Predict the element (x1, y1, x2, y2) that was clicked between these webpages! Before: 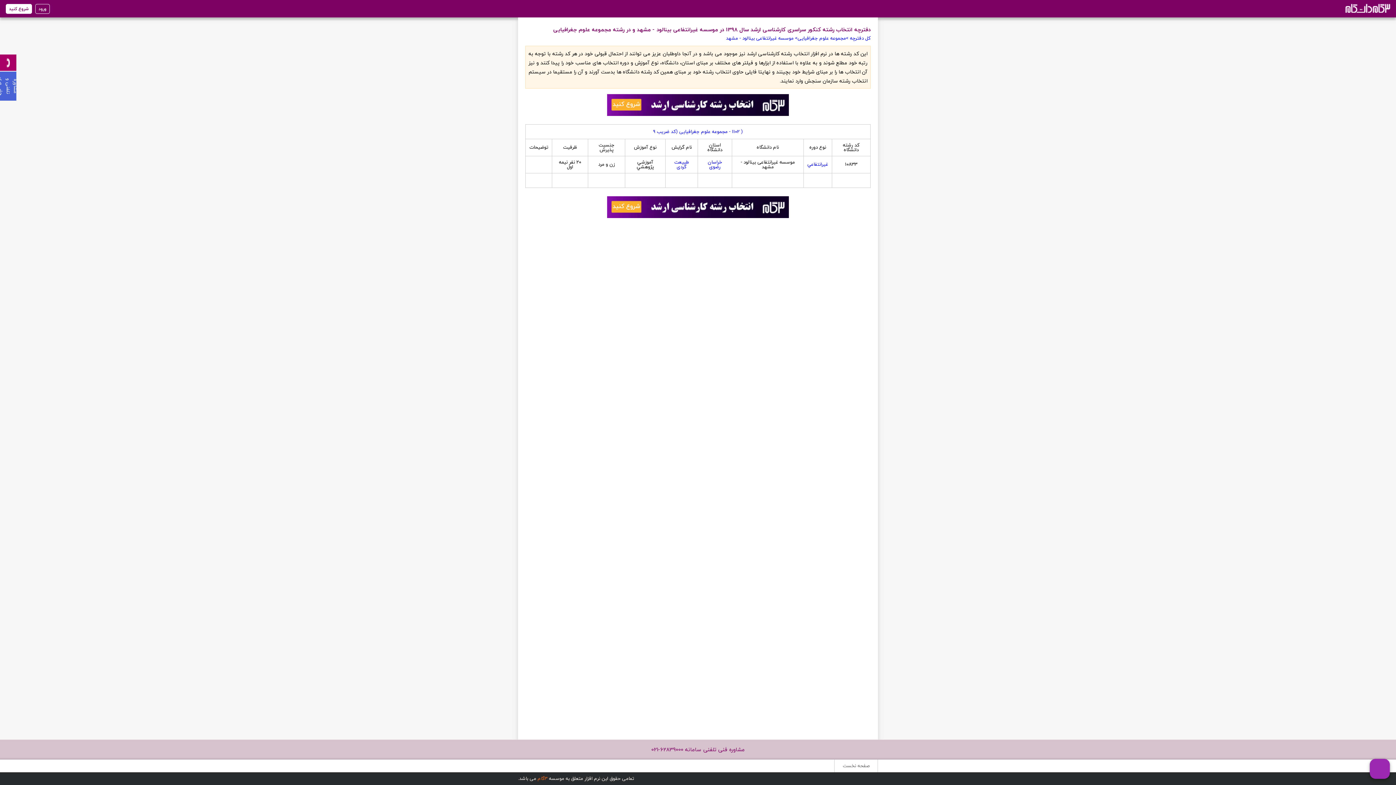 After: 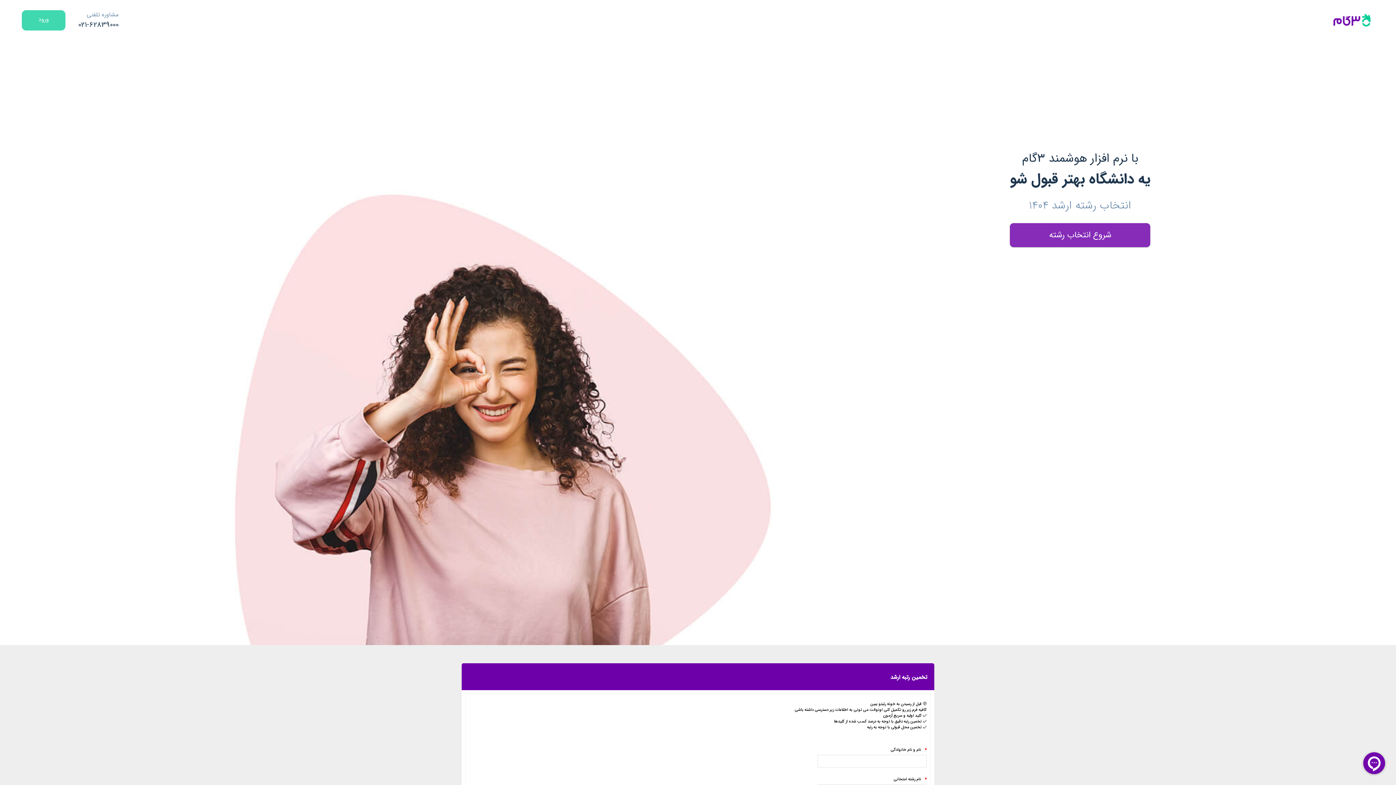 Action: bbox: (834, 760, 877, 772) label: صفحه نخست